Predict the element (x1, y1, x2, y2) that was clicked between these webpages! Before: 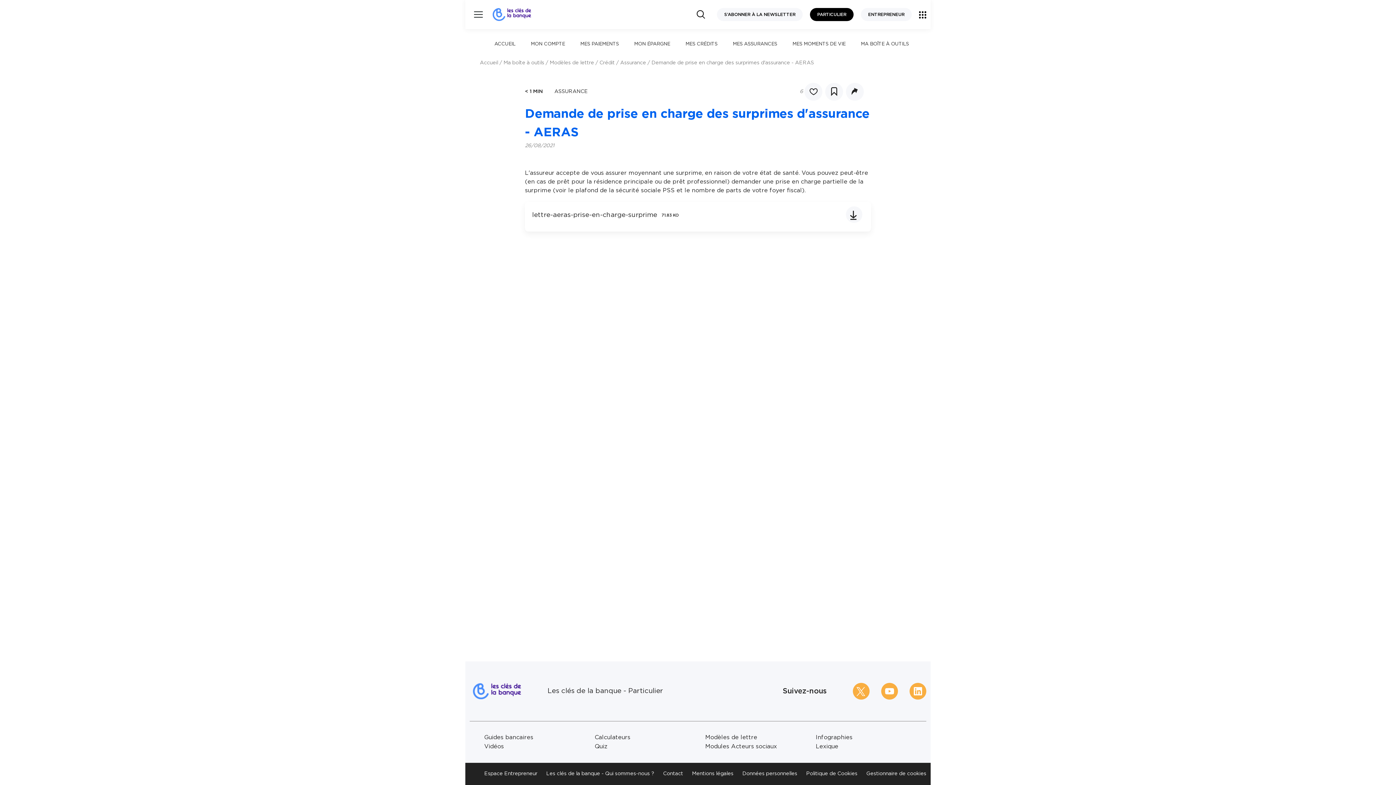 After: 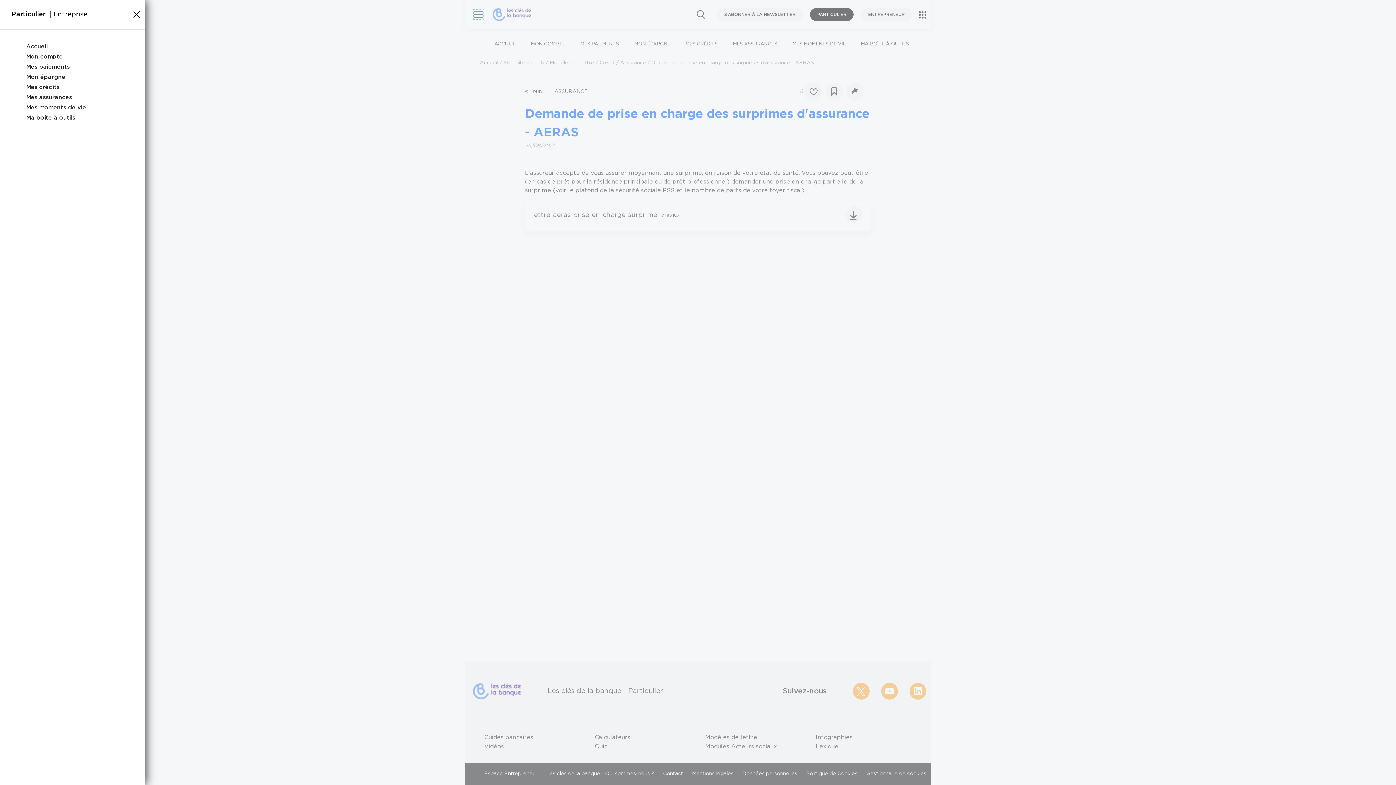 Action: label: Ouvrir la navigation principale bbox: (474, 10, 482, 18)